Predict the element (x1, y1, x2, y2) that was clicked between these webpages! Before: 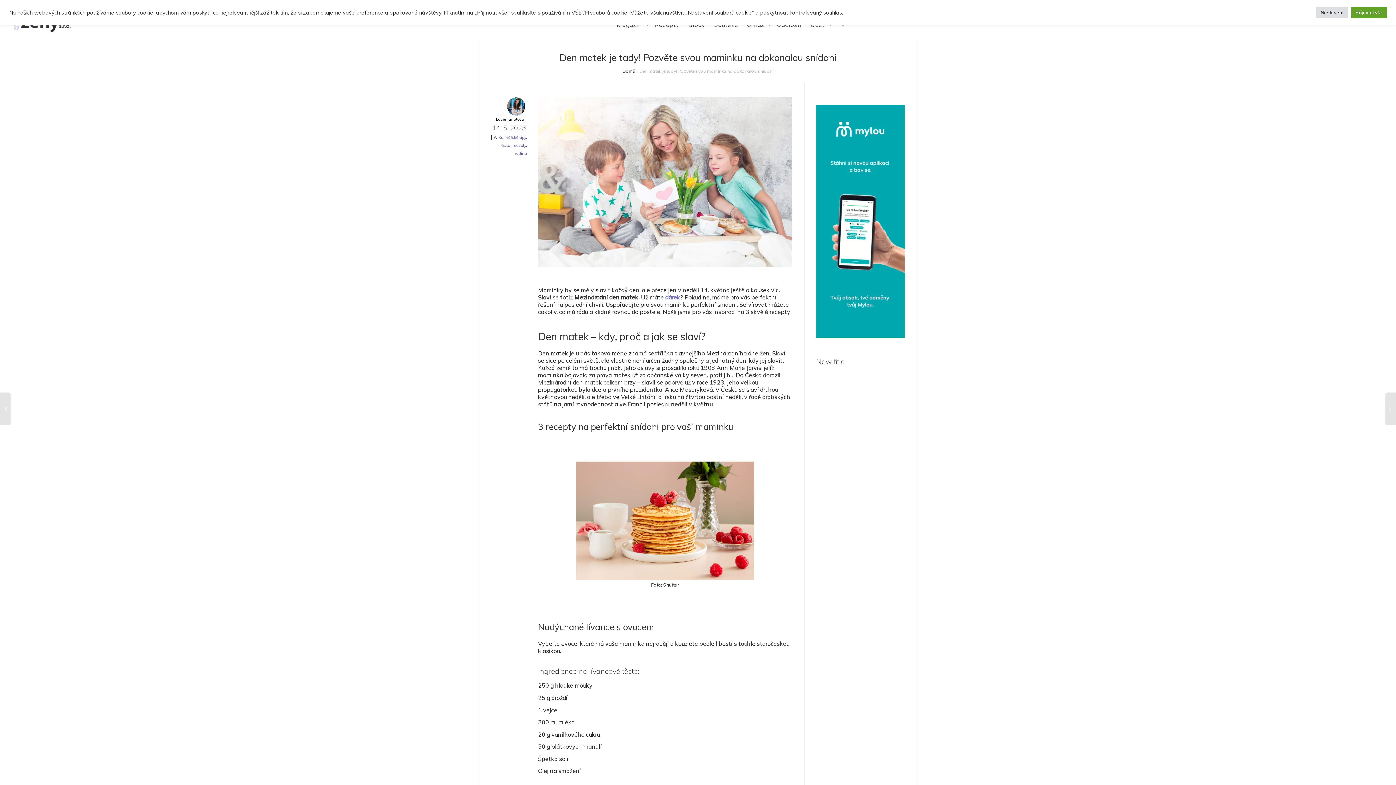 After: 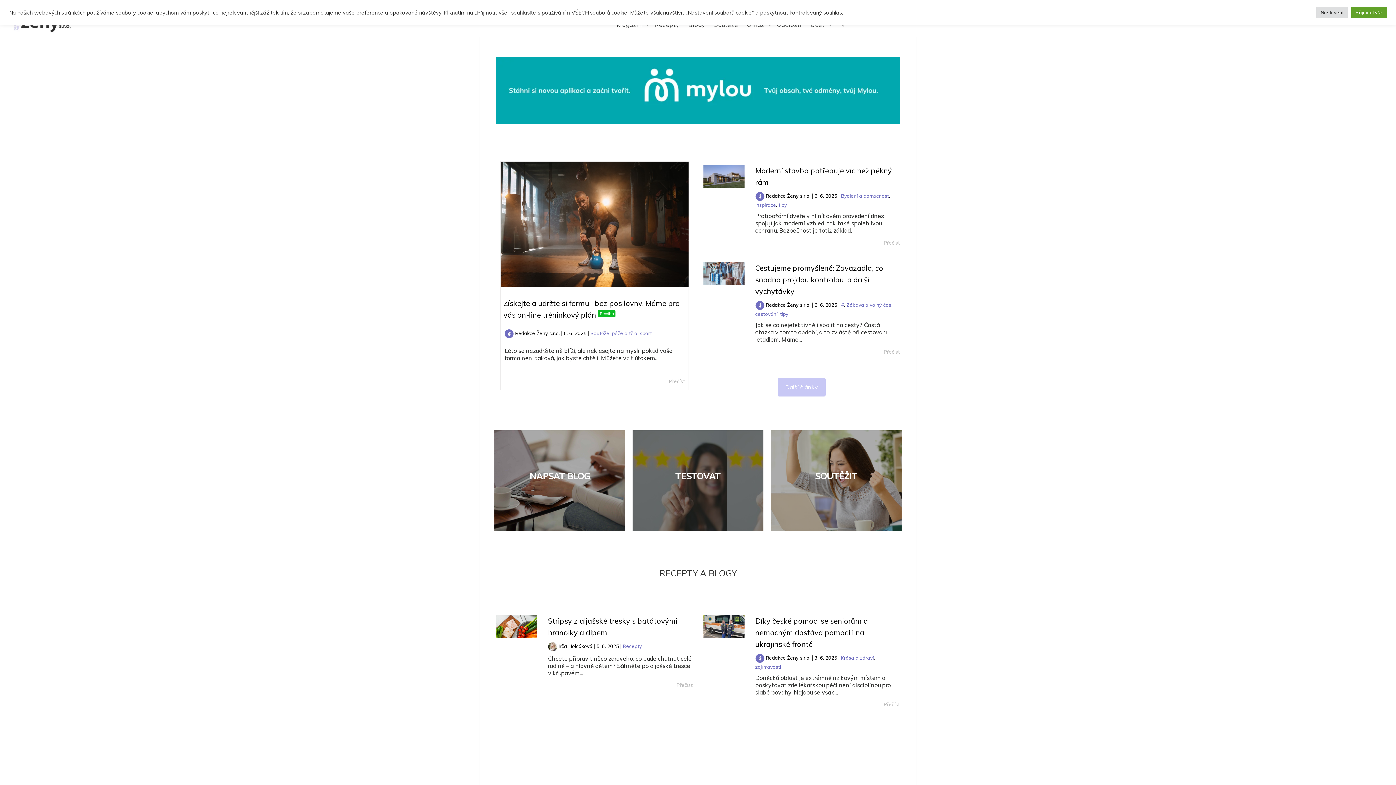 Action: label: Domů bbox: (622, 68, 635, 73)